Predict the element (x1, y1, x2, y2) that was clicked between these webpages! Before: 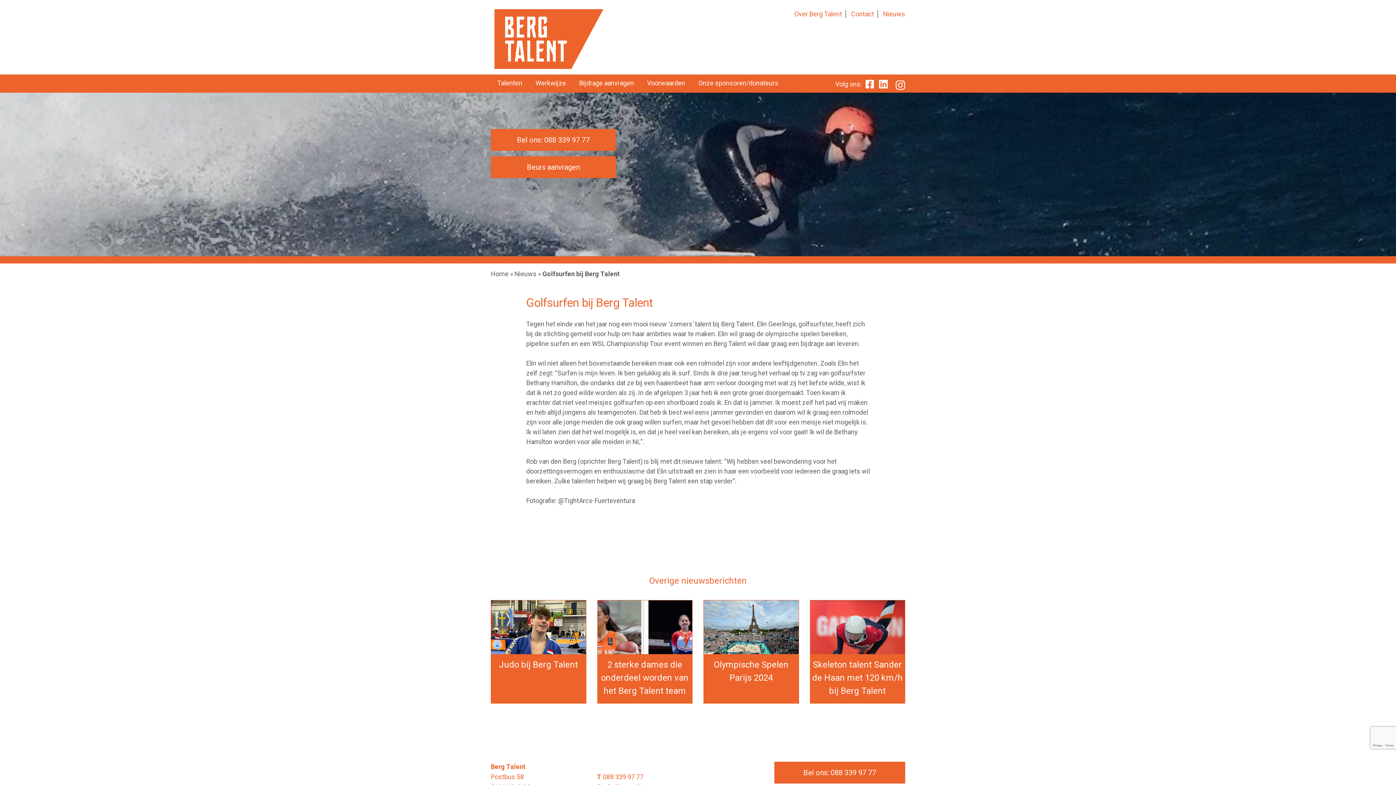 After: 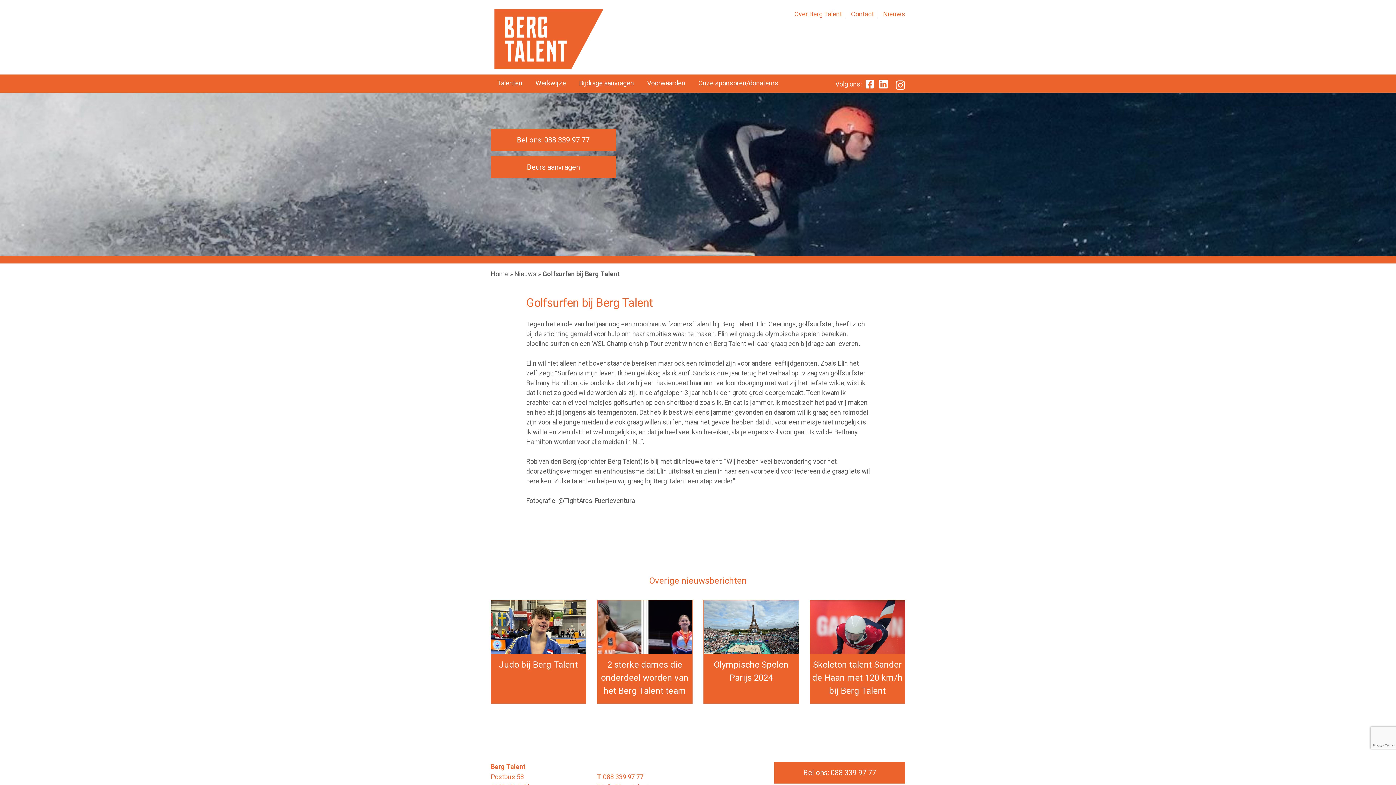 Action: bbox: (862, 82, 874, 90)